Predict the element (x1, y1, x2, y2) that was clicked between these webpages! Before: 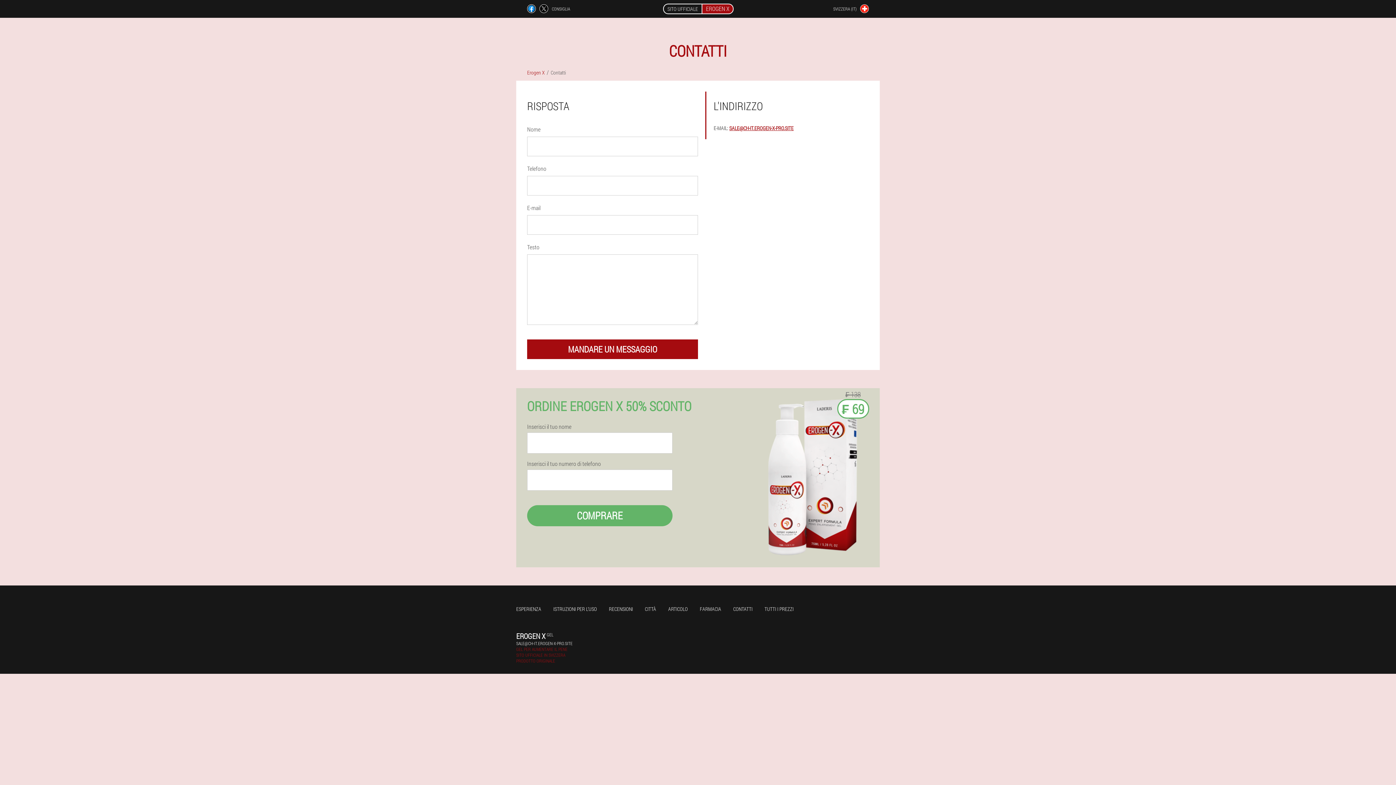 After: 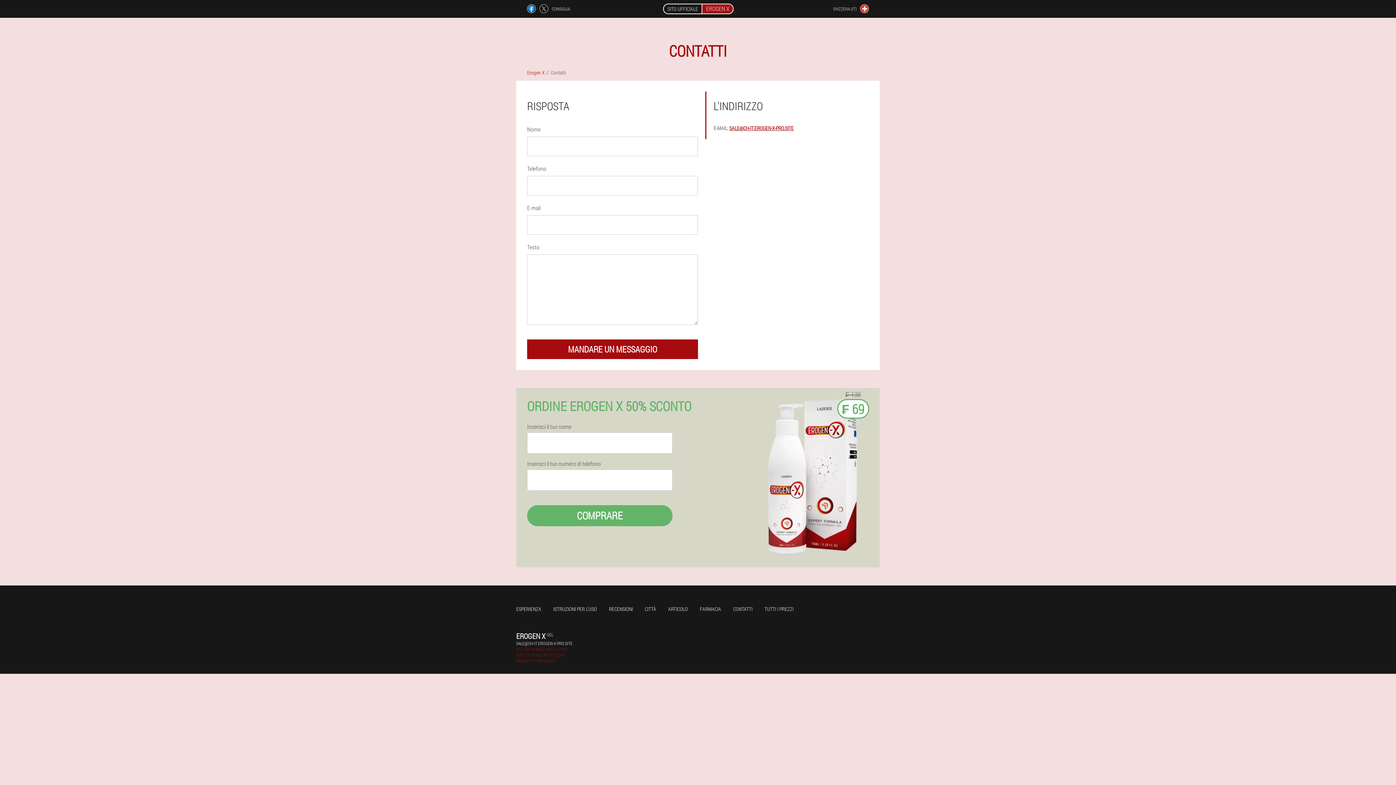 Action: bbox: (527, 4, 536, 13)